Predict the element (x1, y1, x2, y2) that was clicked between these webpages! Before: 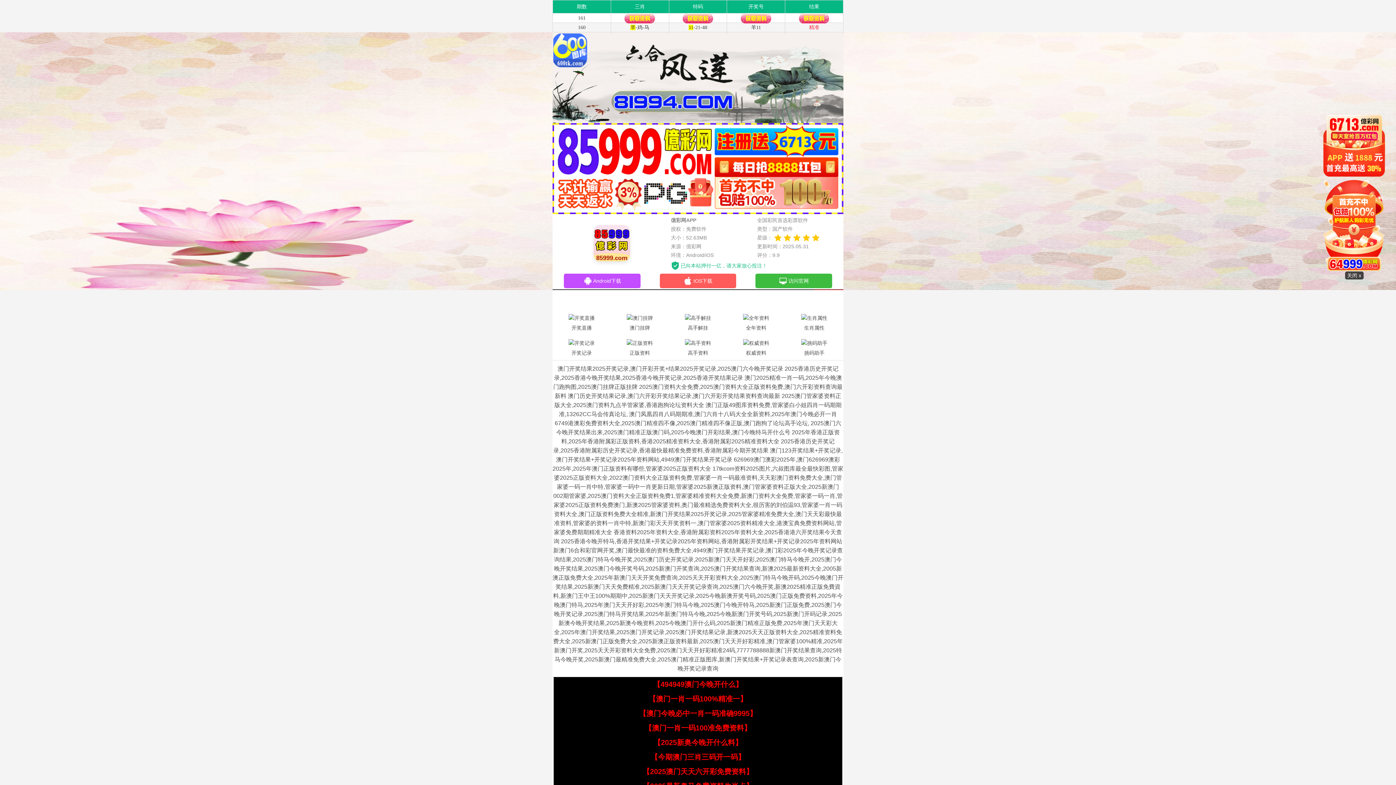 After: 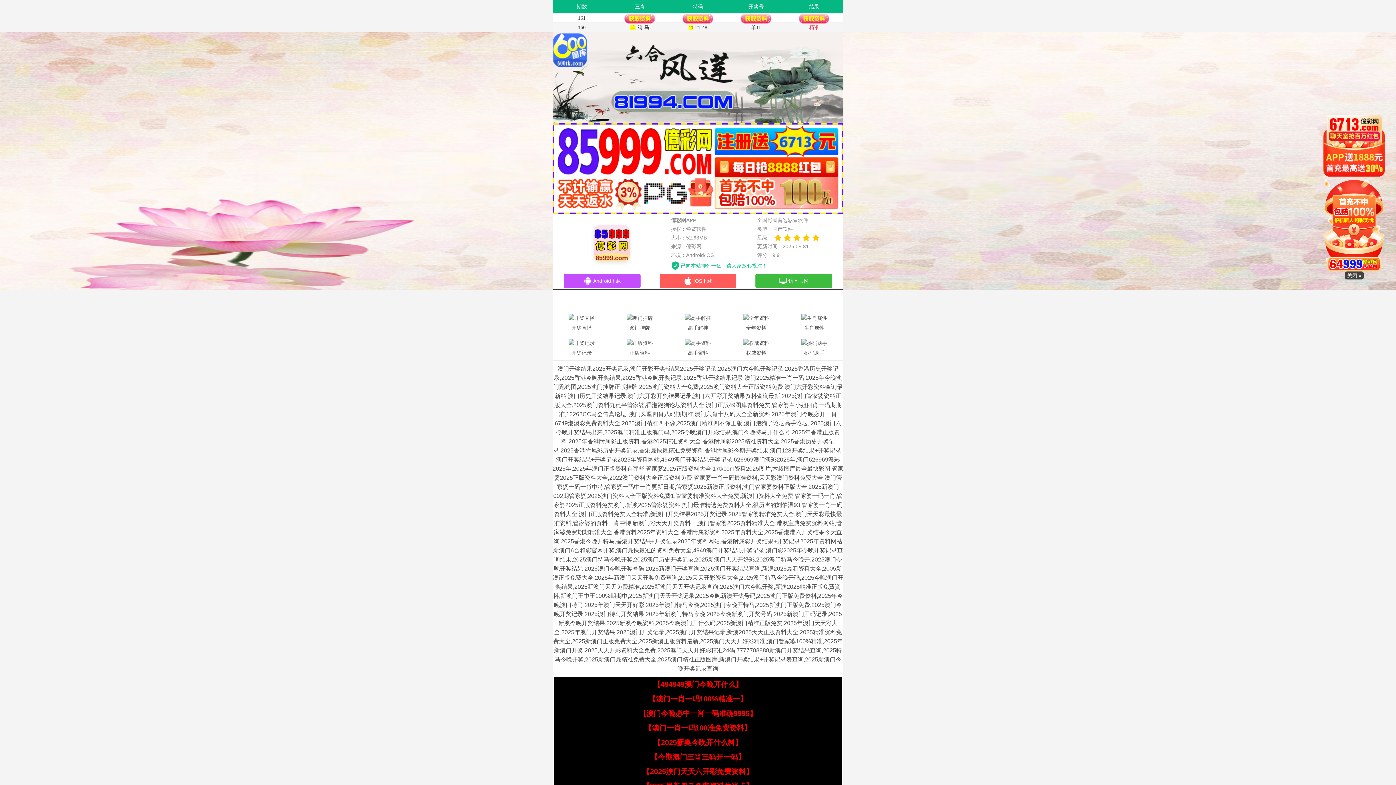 Action: label: 【澳门一肖一码100准免费资料】 bbox: (644, 724, 751, 732)